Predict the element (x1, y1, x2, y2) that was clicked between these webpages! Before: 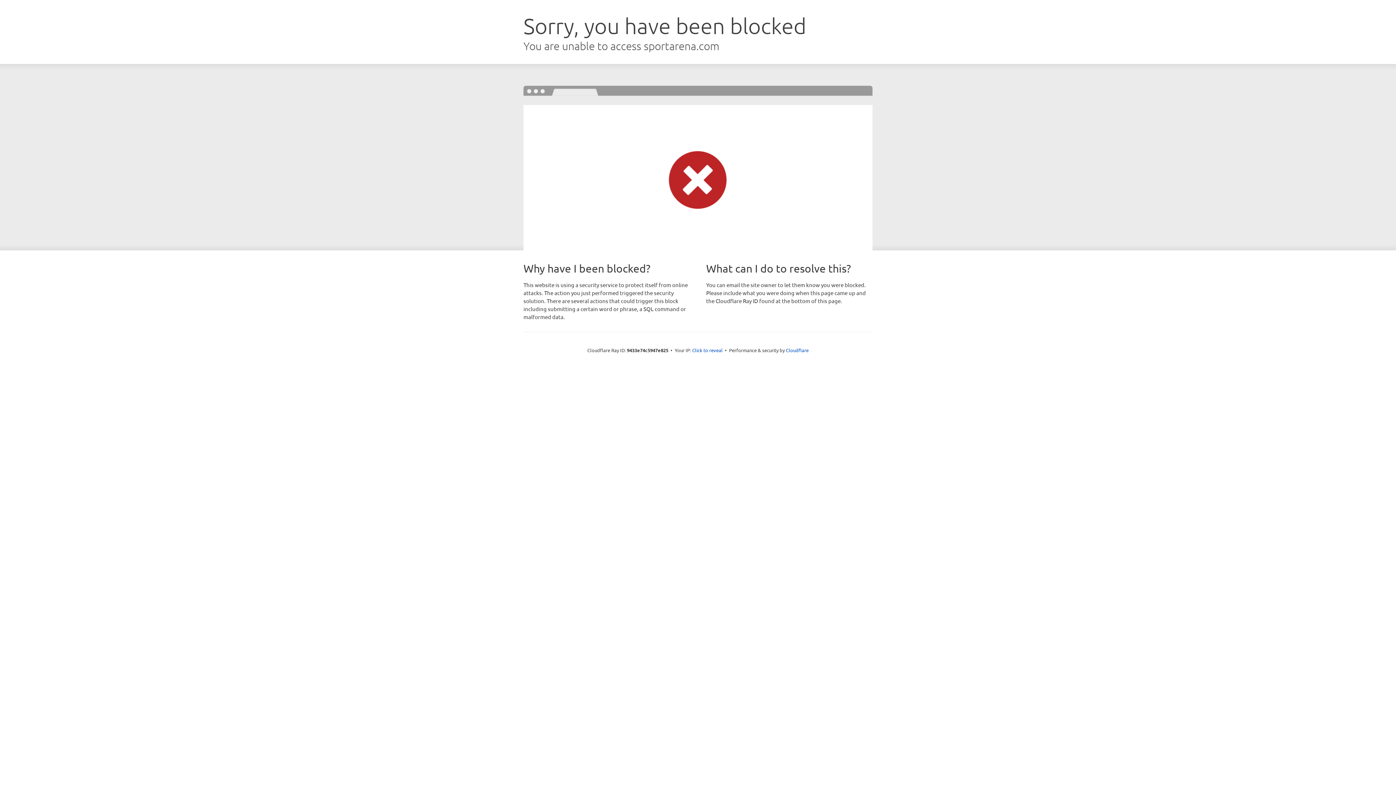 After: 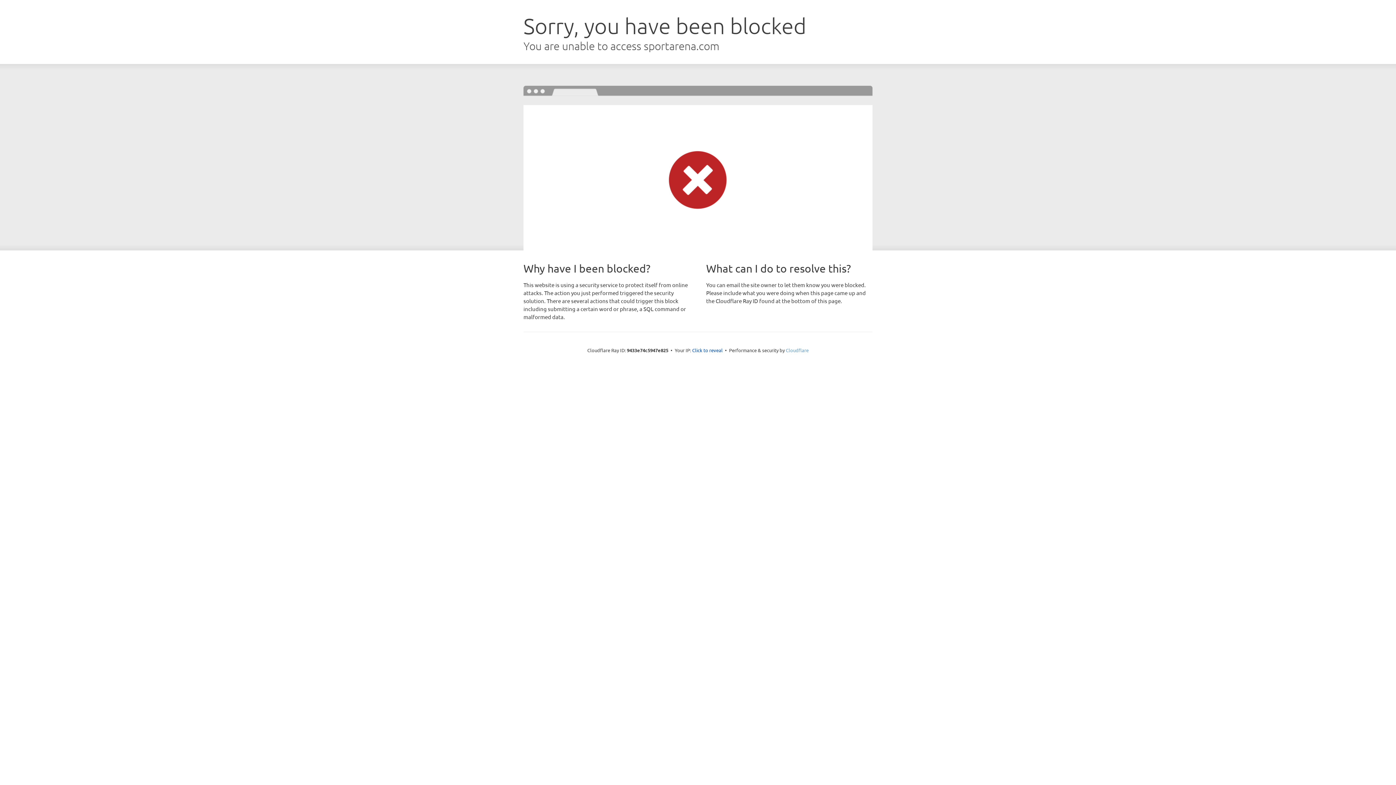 Action: bbox: (786, 347, 808, 353) label: Cloudflare